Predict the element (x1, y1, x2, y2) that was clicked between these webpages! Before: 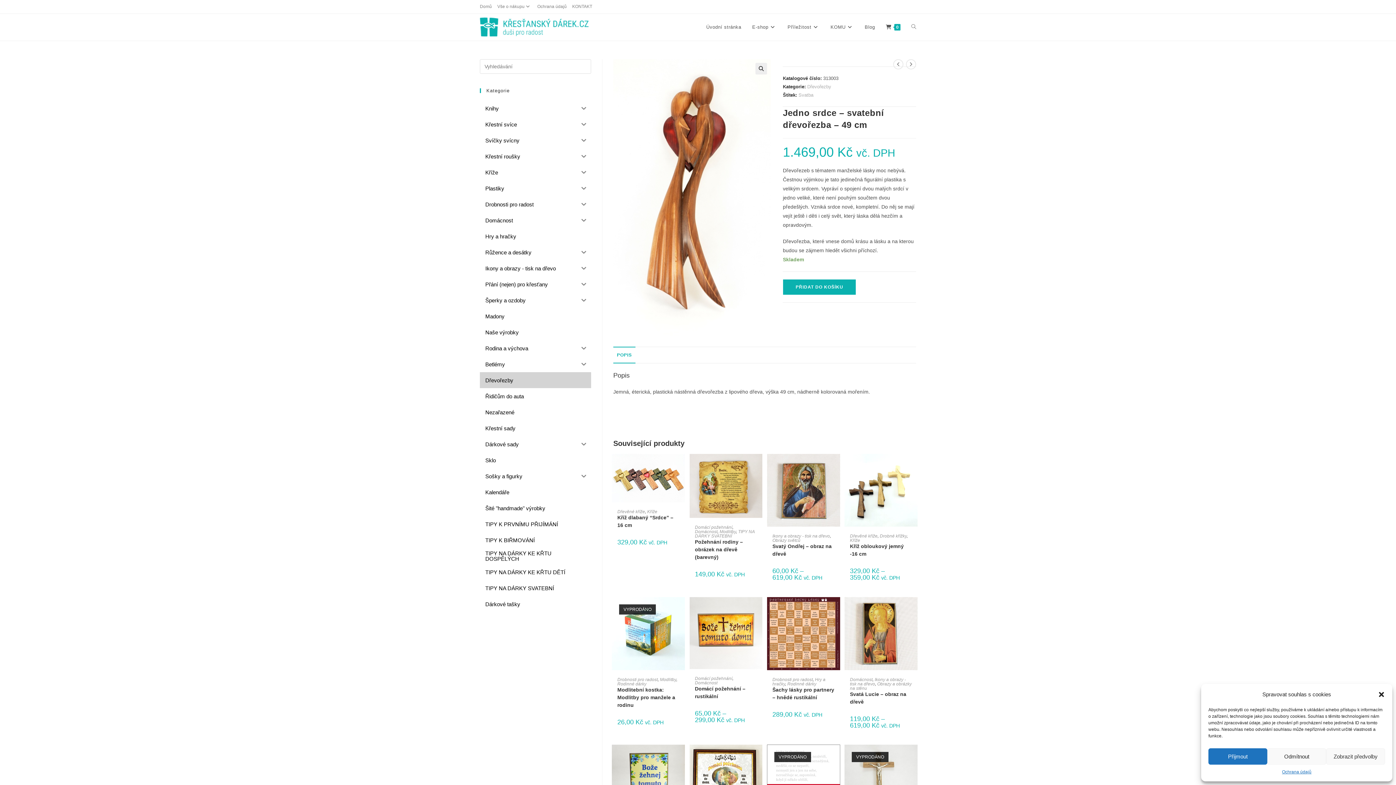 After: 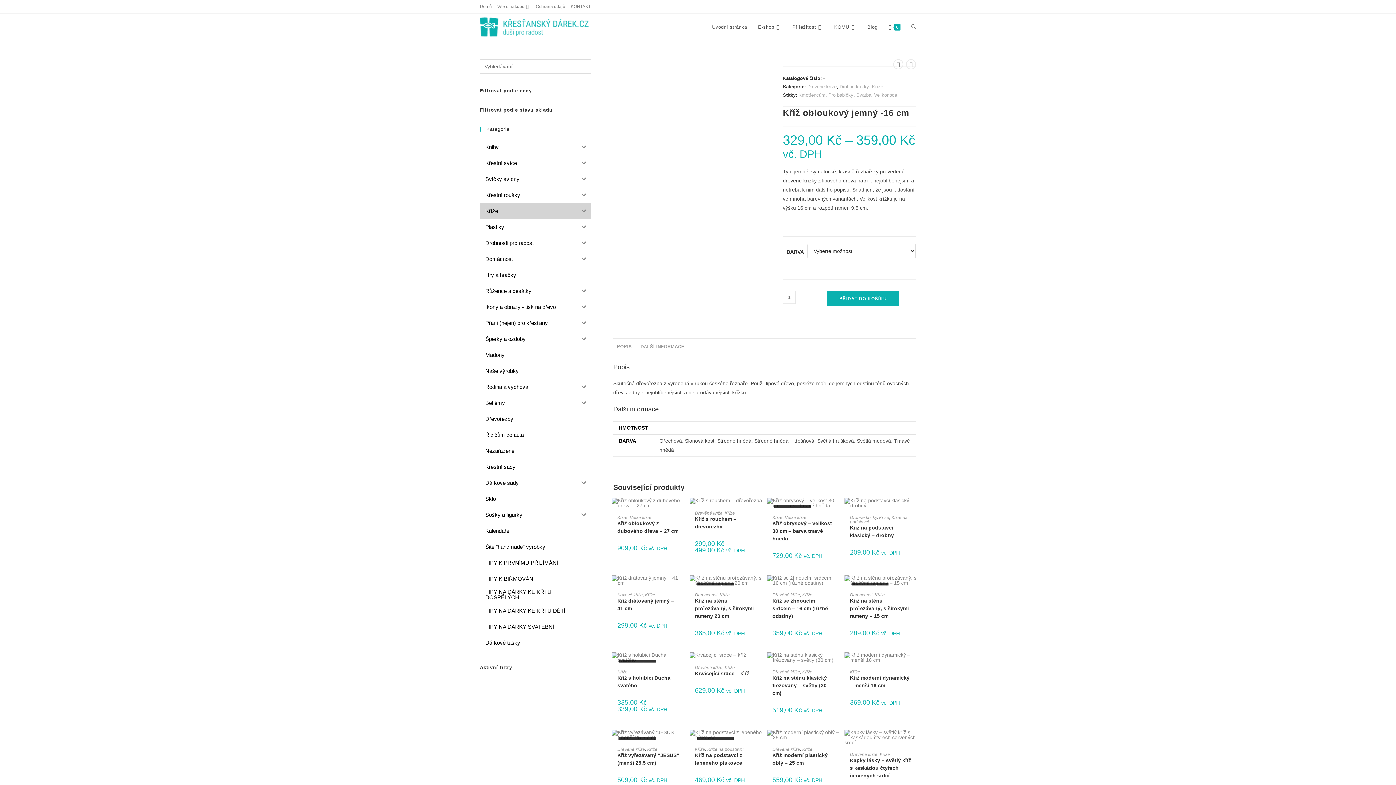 Action: label: Kříž obloukový jemný -16 cm bbox: (850, 543, 912, 558)